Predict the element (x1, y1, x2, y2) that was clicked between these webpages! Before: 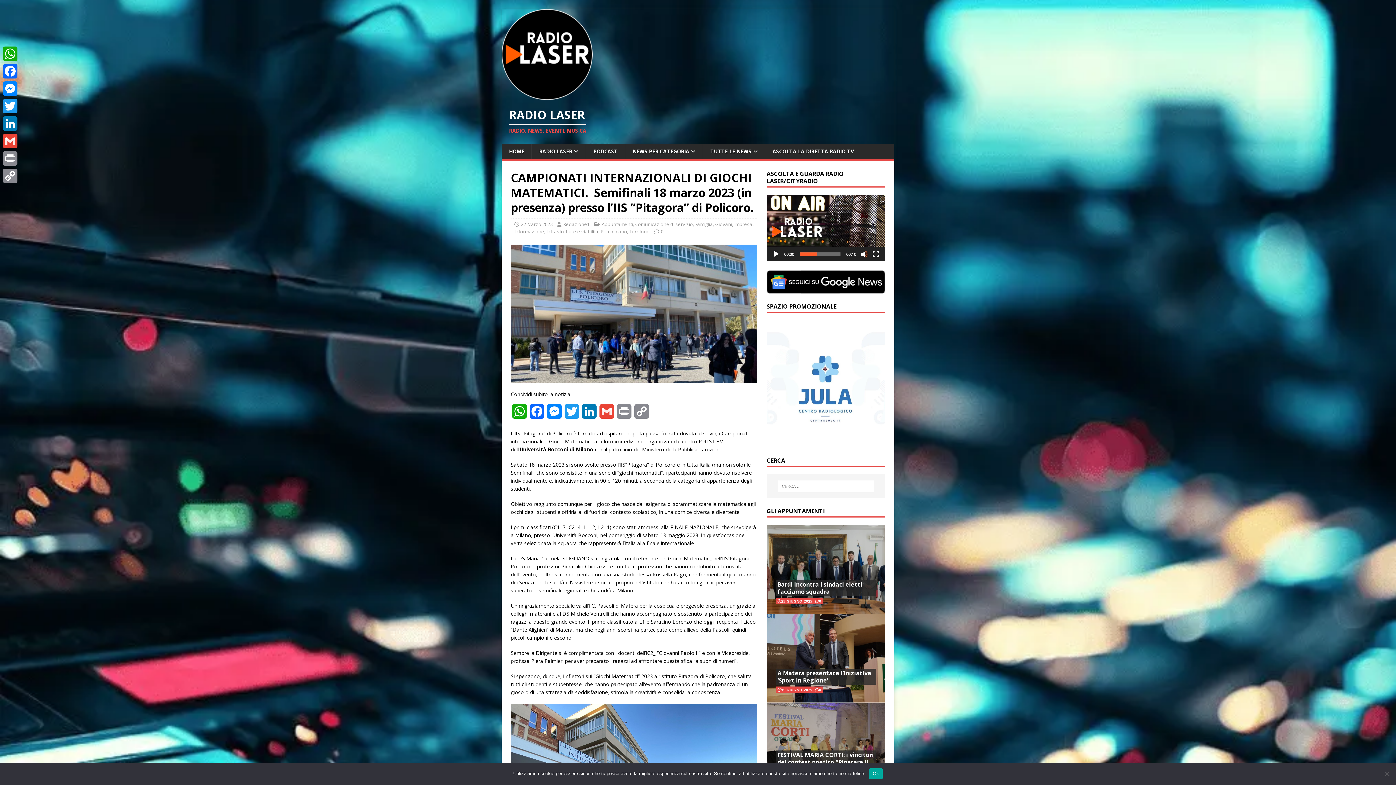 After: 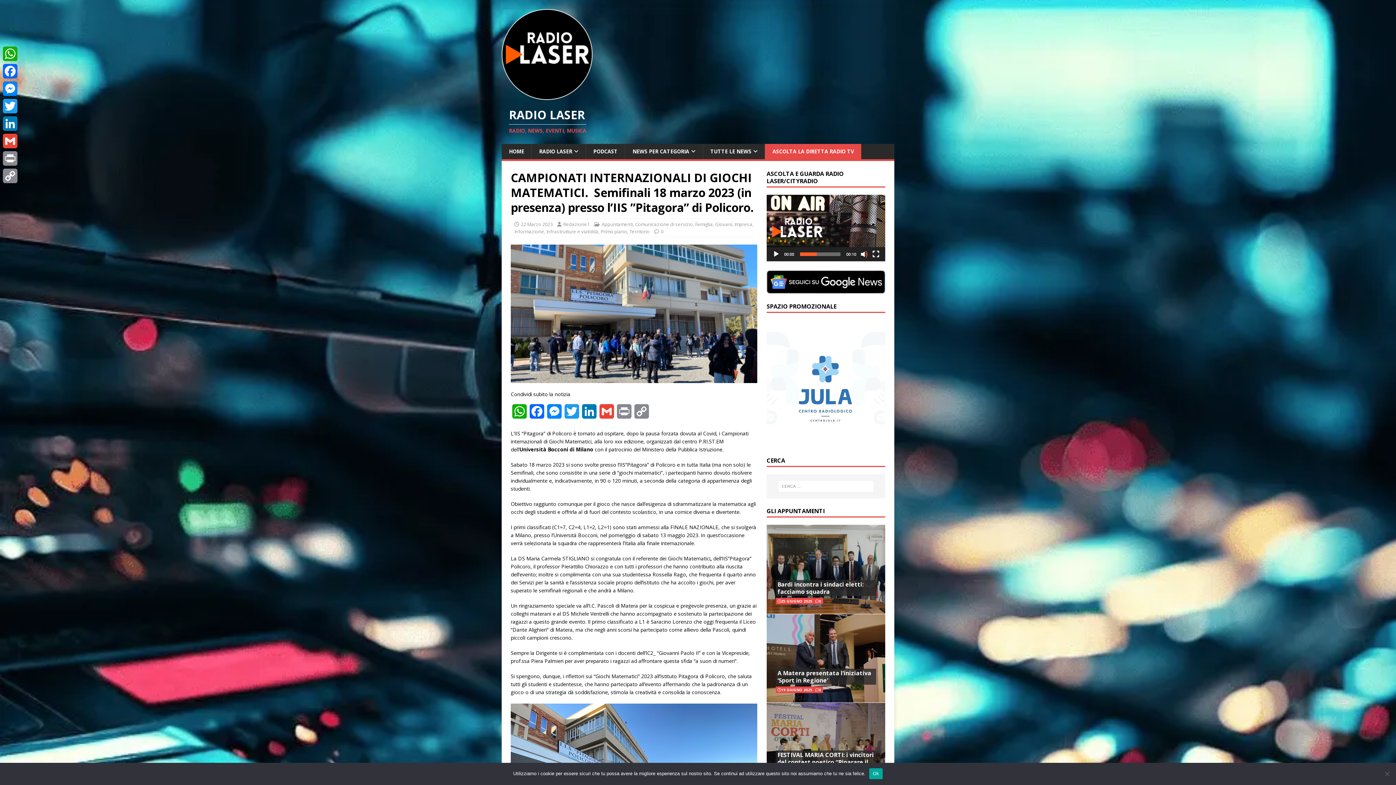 Action: label: ASCOLTA LA DIRETTA RADIO TV bbox: (765, 144, 861, 159)